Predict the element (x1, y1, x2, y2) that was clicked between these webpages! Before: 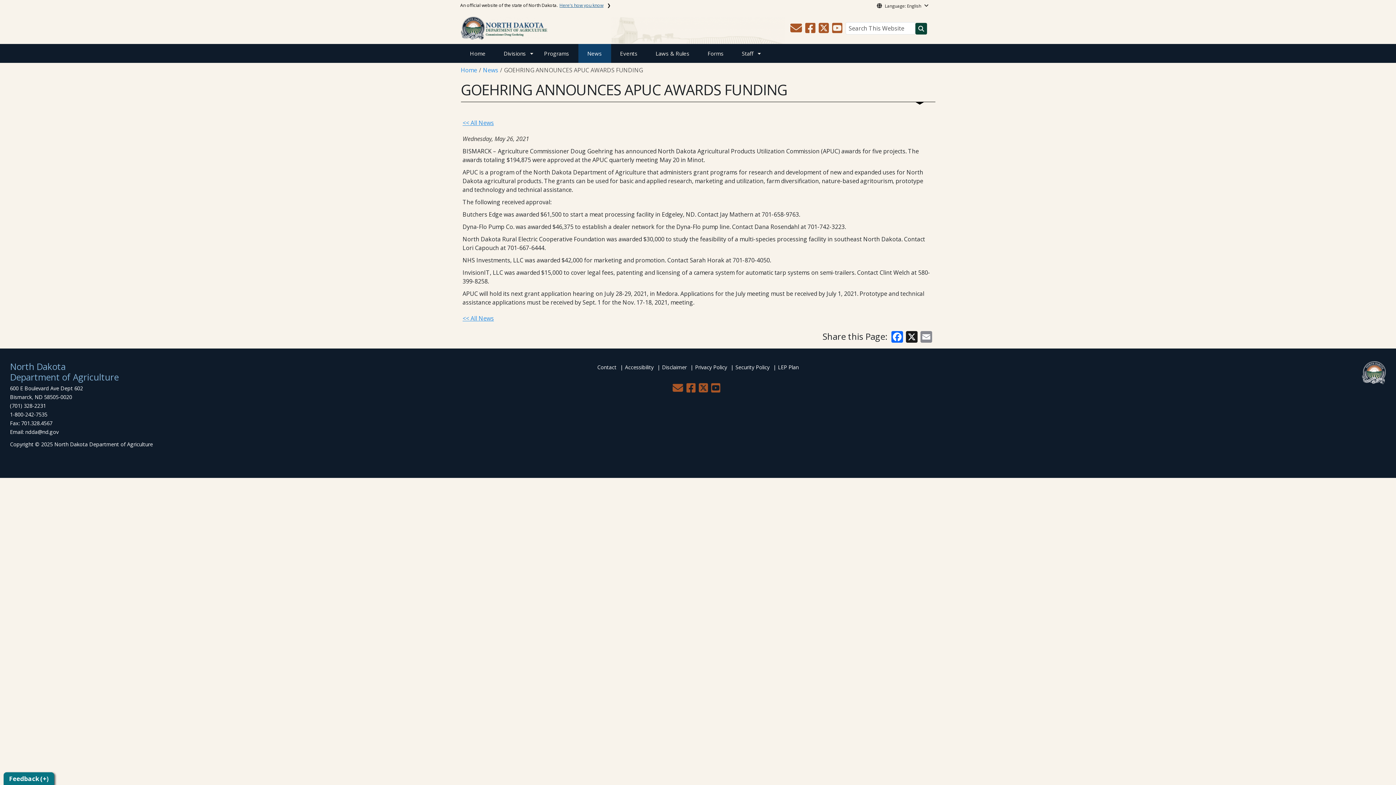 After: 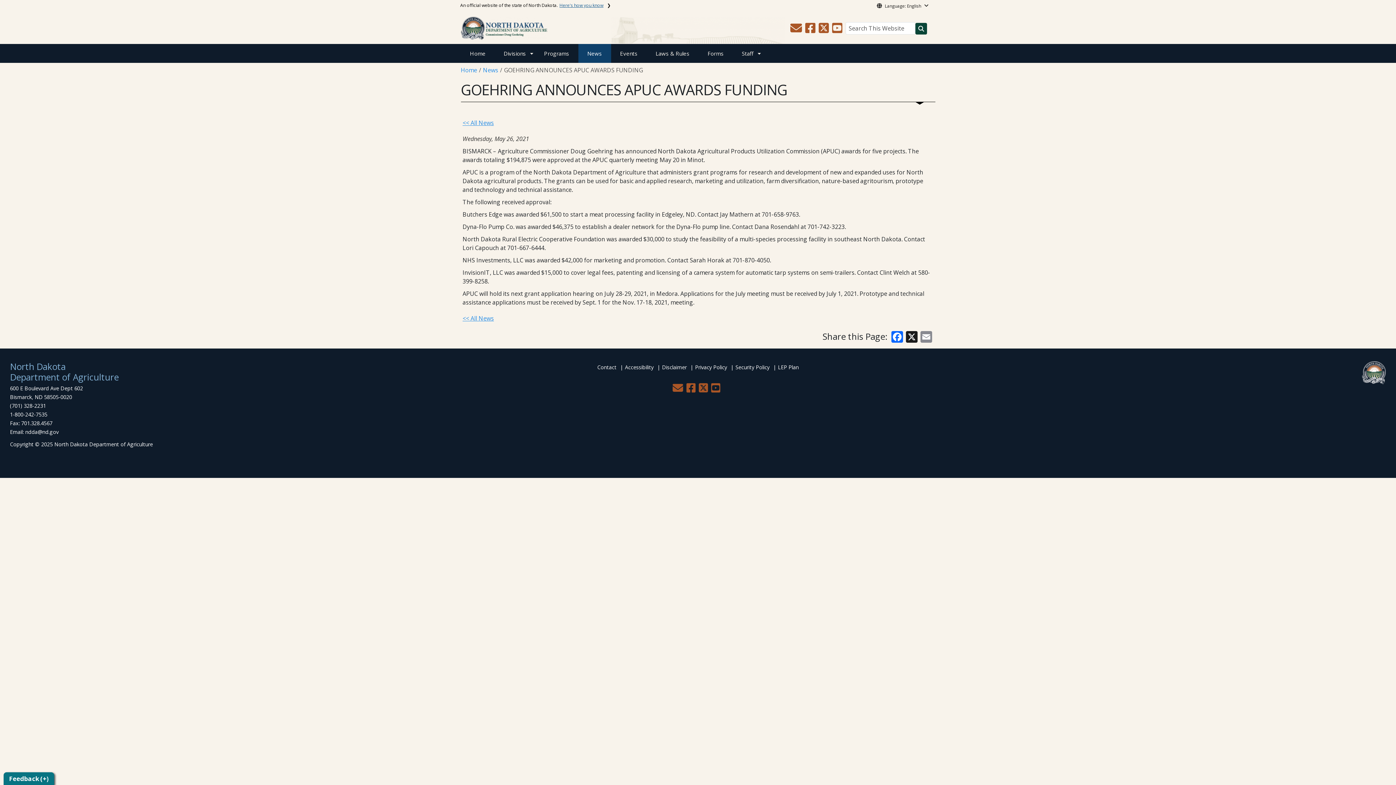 Action: label:   bbox: (818, 26, 830, 34)